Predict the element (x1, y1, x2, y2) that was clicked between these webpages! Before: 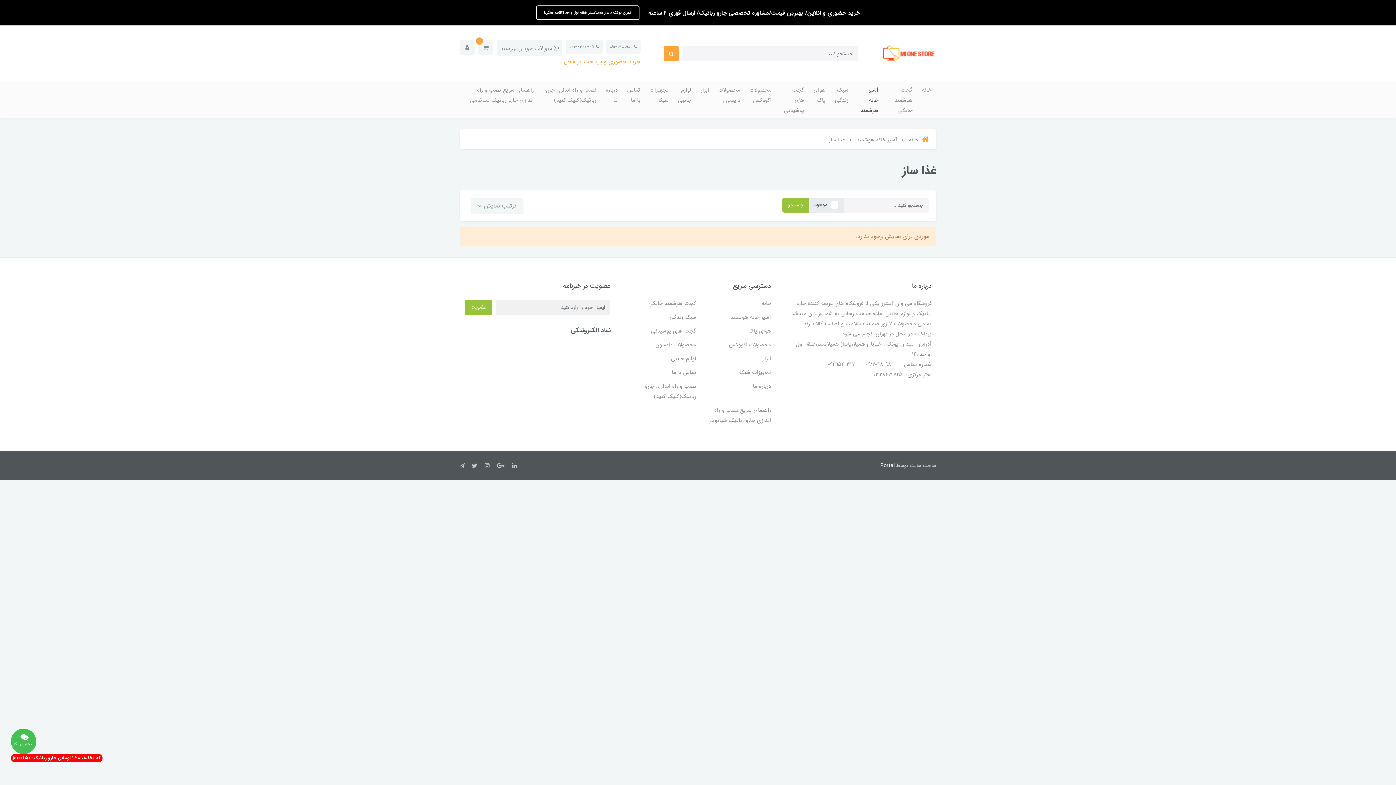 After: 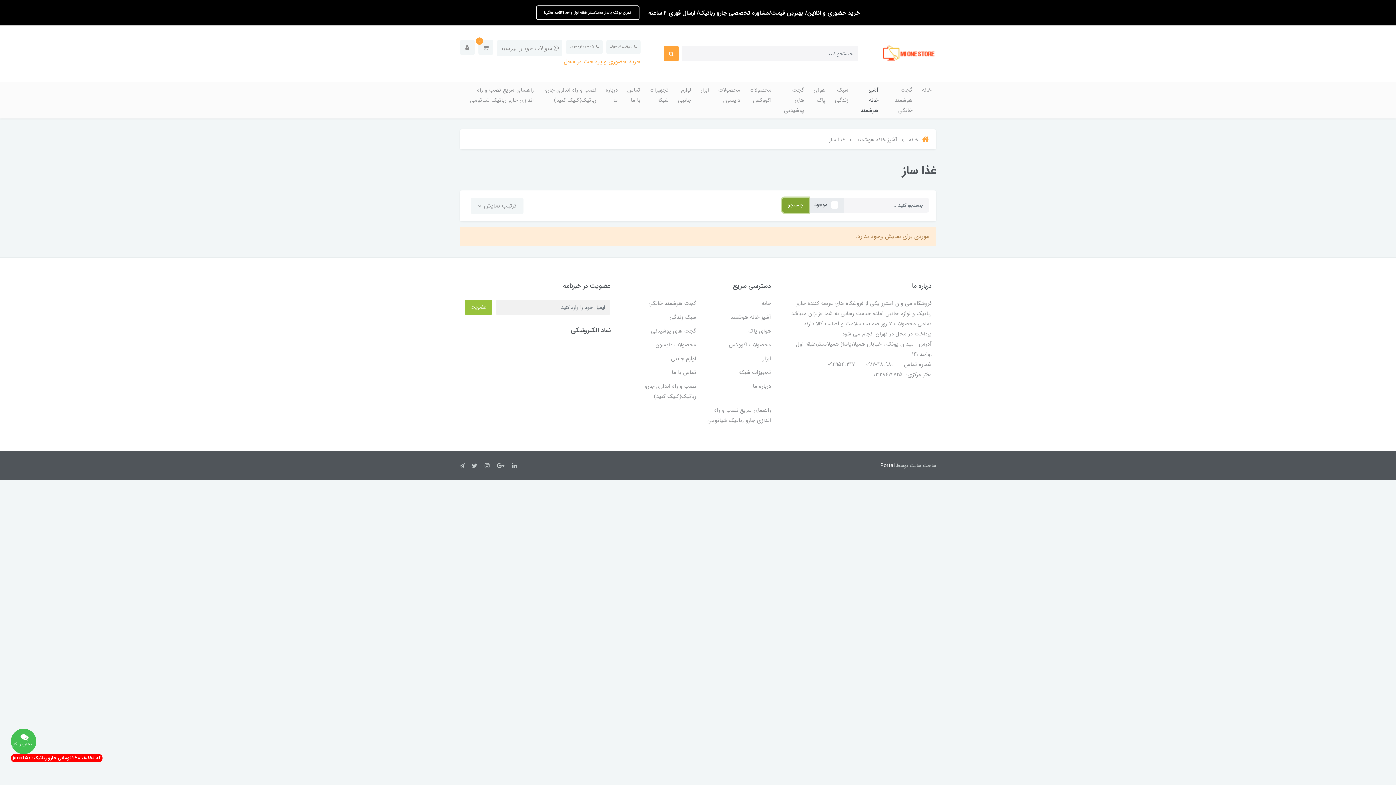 Action: bbox: (782, 197, 808, 212) label: جستجو